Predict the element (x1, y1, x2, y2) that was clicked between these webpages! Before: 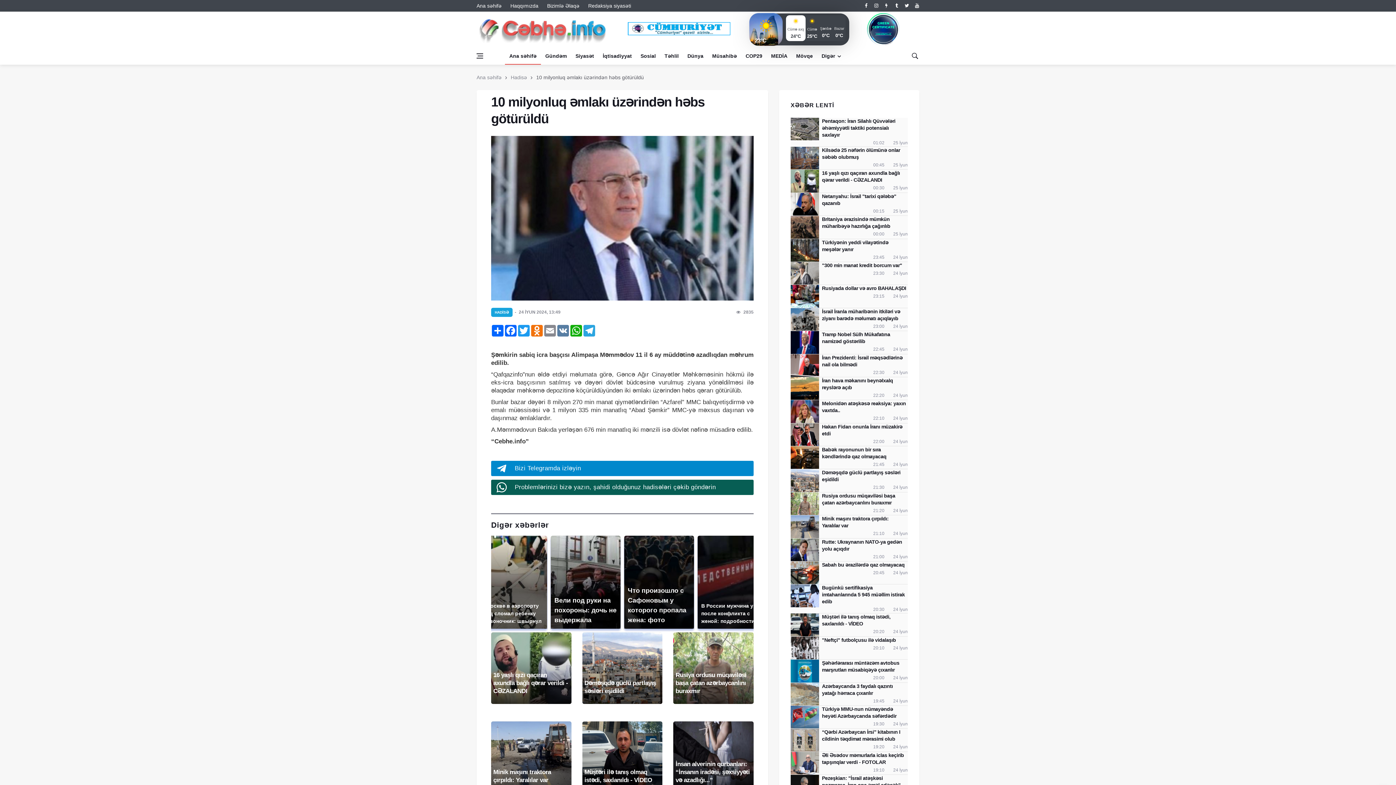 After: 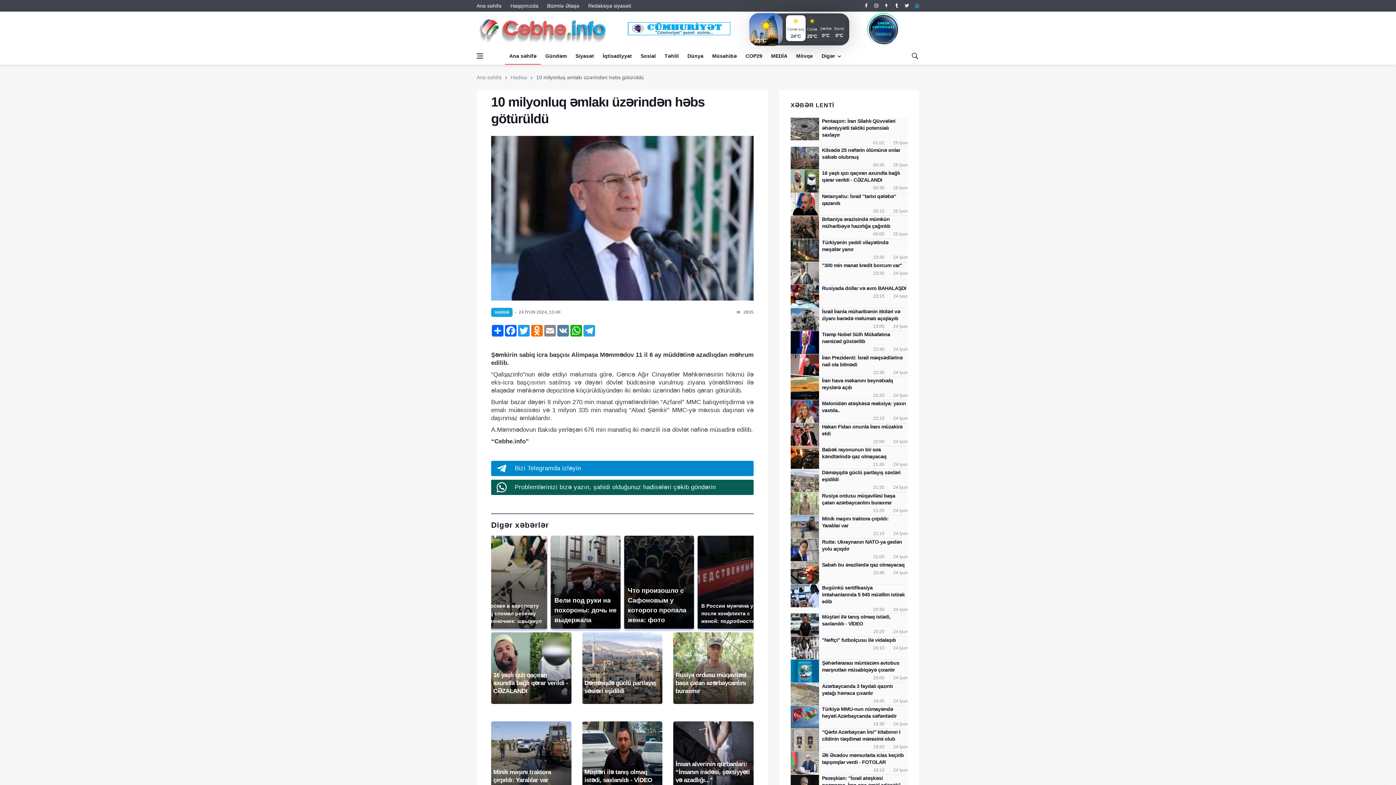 Action: label: youtube bbox: (914, 0, 919, 11)